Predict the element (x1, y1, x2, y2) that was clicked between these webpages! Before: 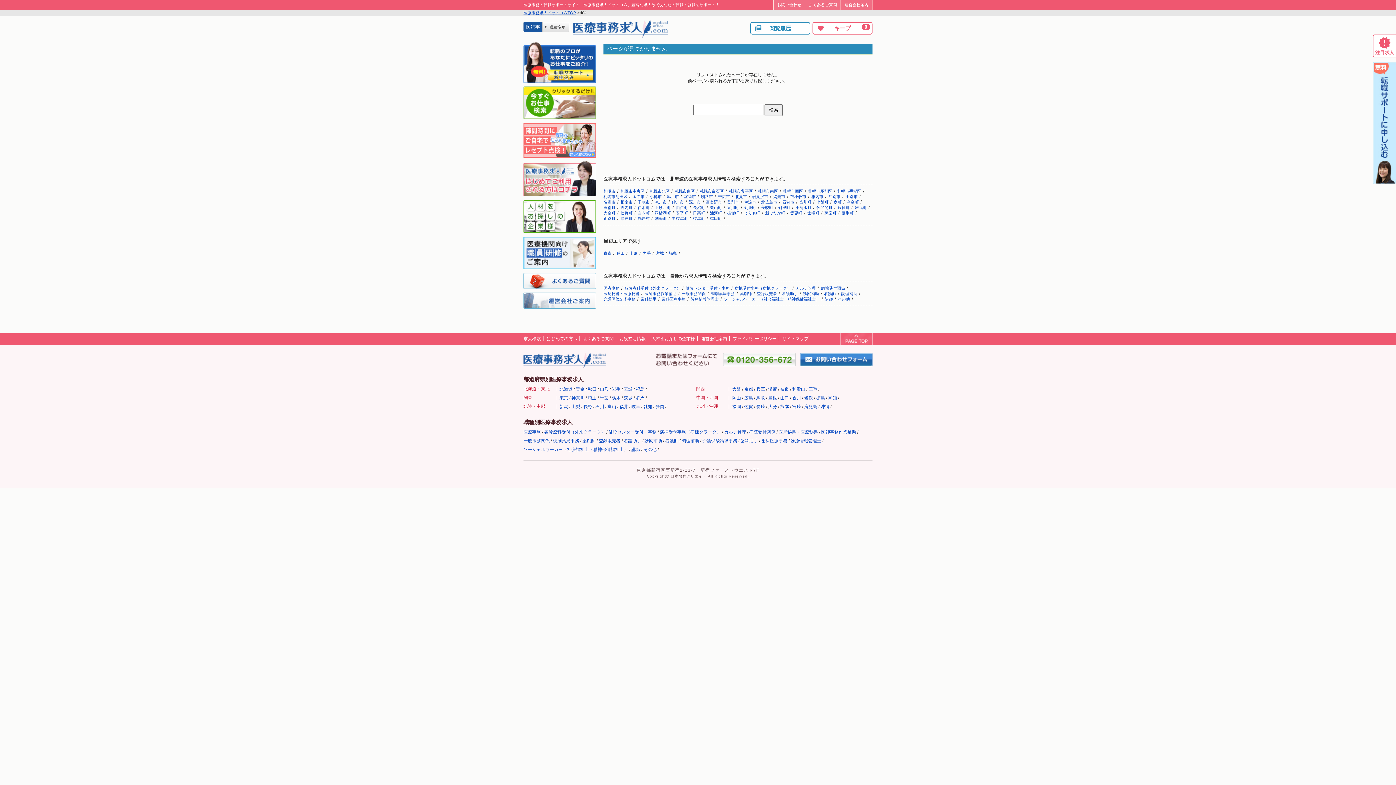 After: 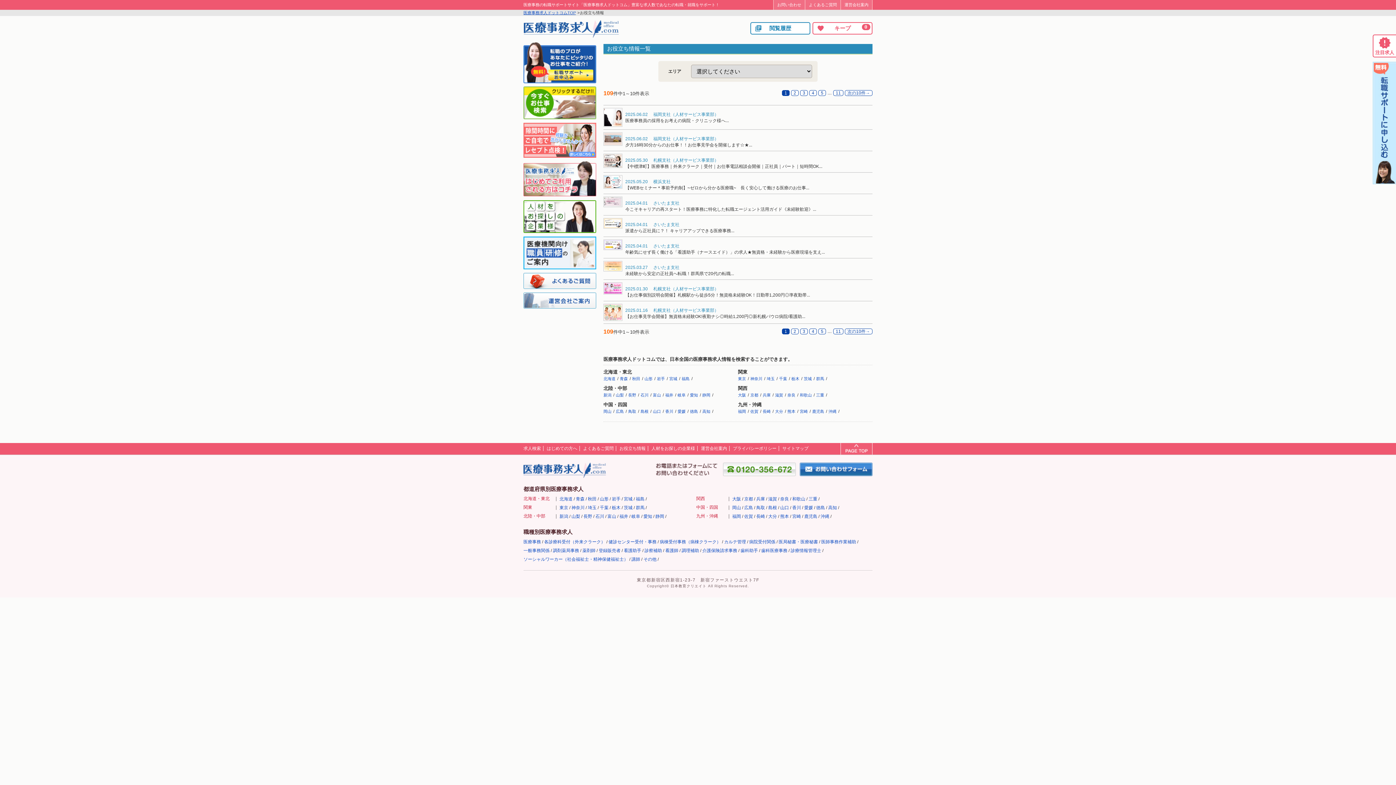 Action: label: お役立ち情報 bbox: (619, 336, 645, 341)